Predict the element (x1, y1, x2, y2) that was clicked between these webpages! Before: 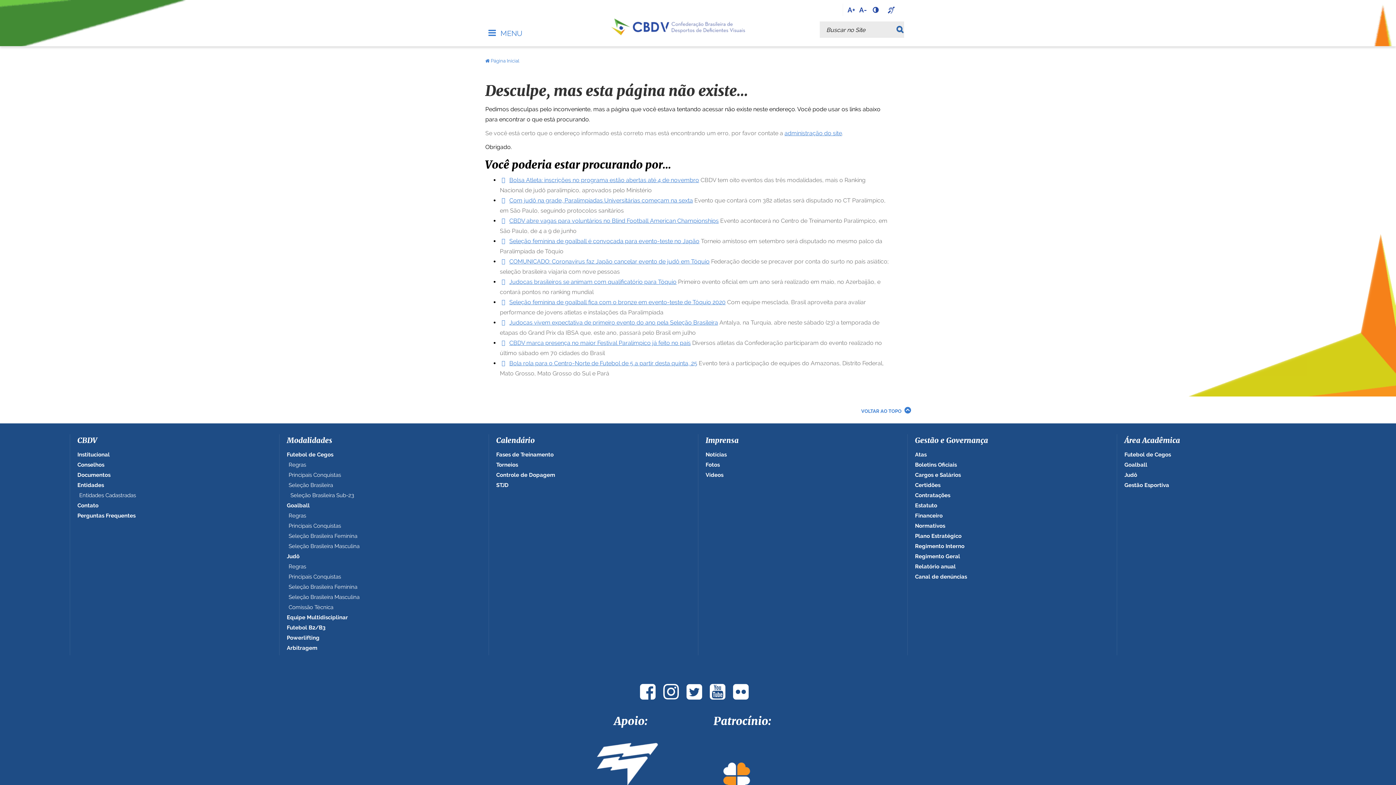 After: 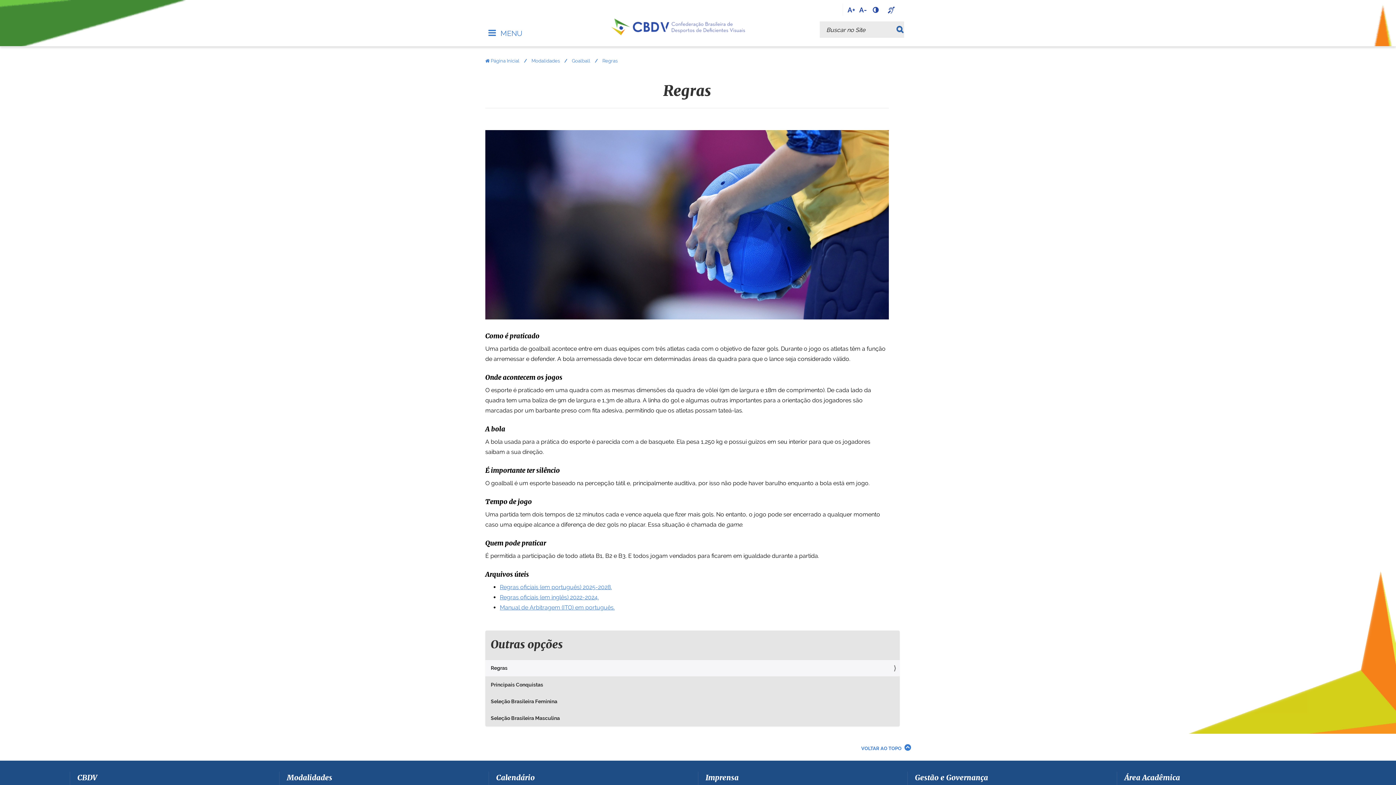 Action: label: Regras bbox: (288, 512, 306, 519)